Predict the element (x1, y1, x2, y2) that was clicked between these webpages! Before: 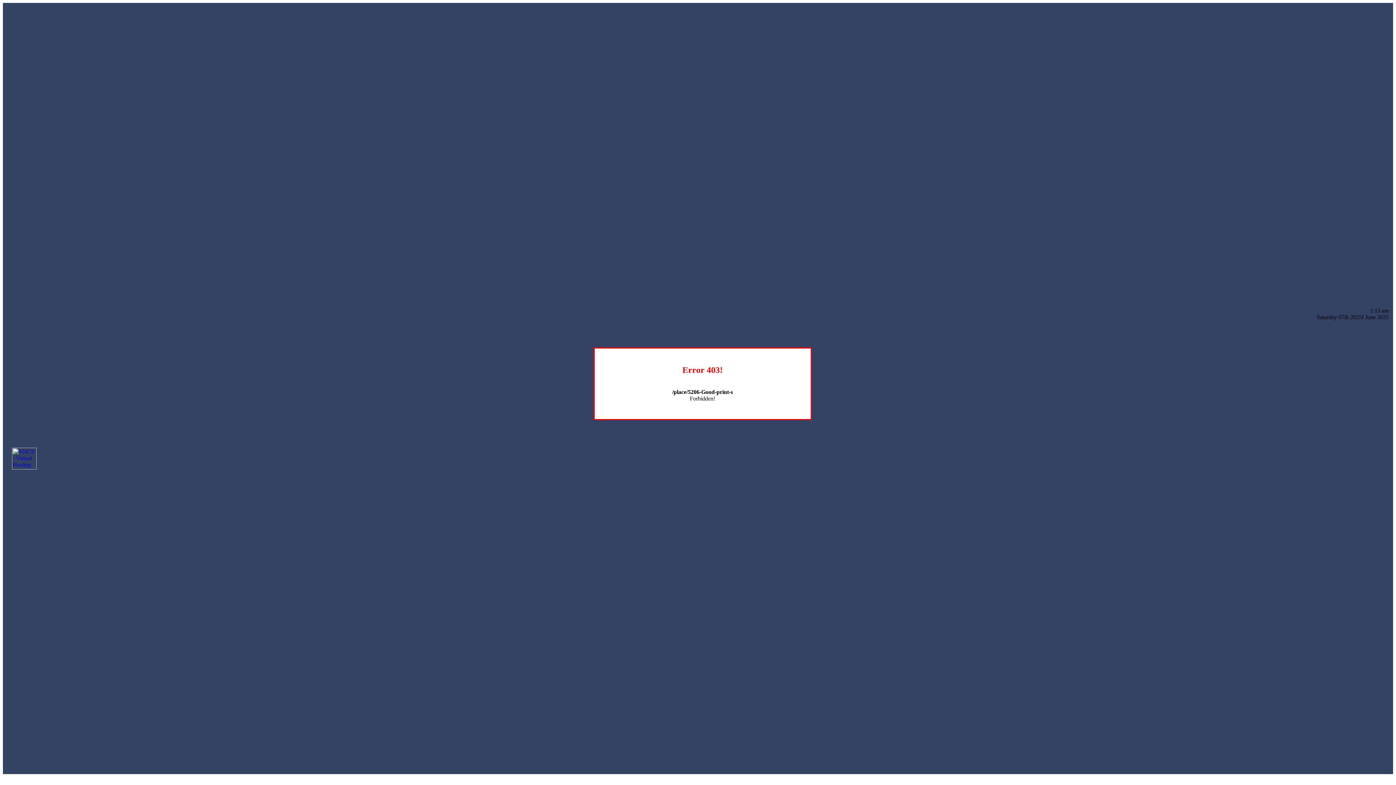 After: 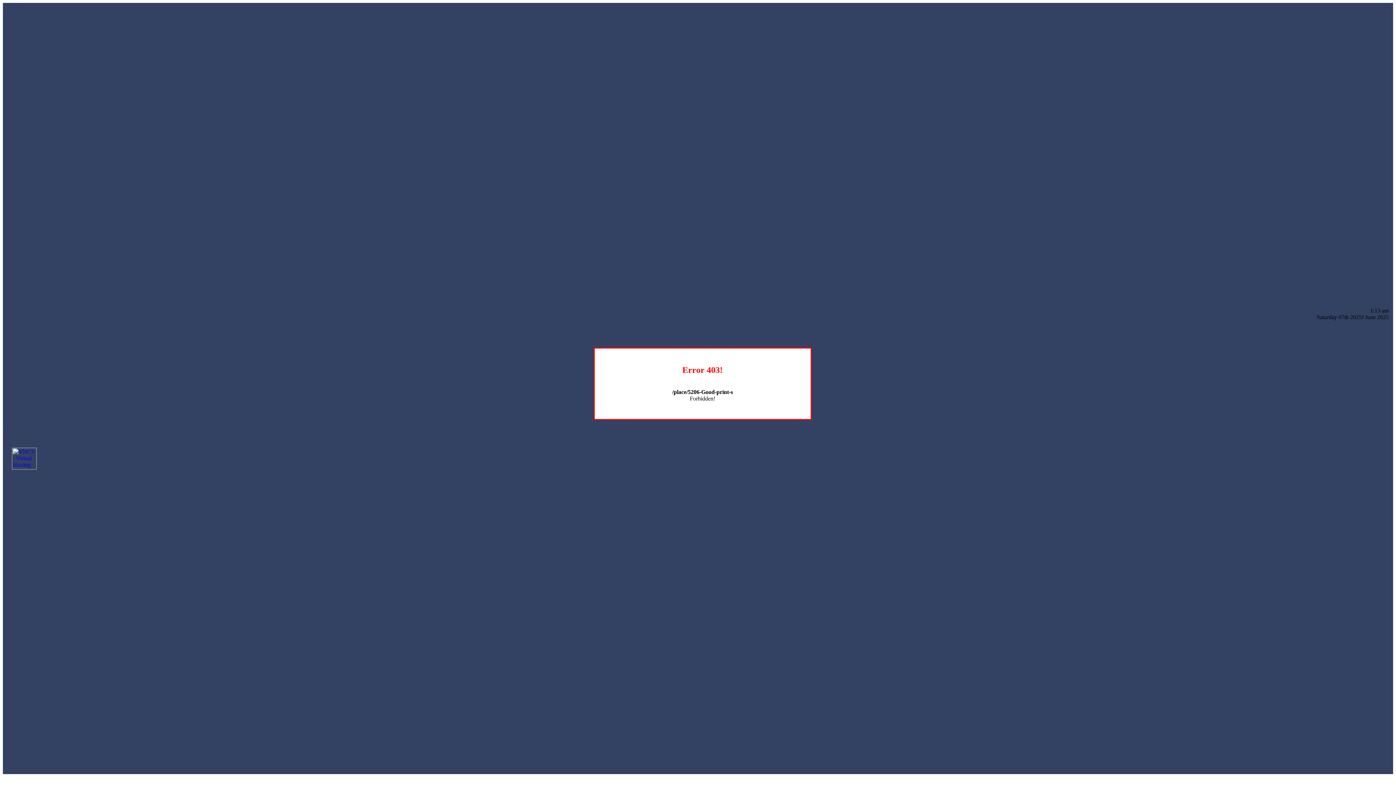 Action: bbox: (12, 464, 36, 470)